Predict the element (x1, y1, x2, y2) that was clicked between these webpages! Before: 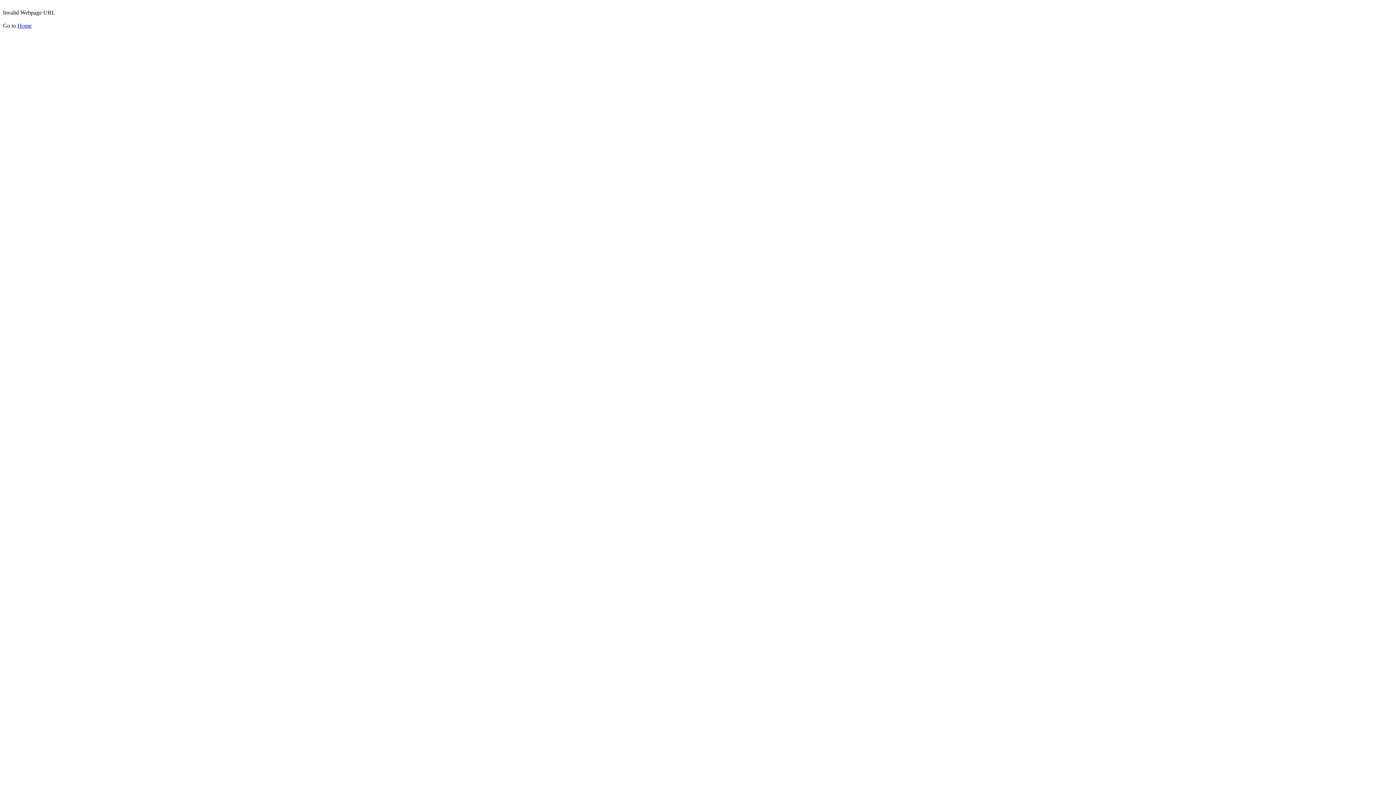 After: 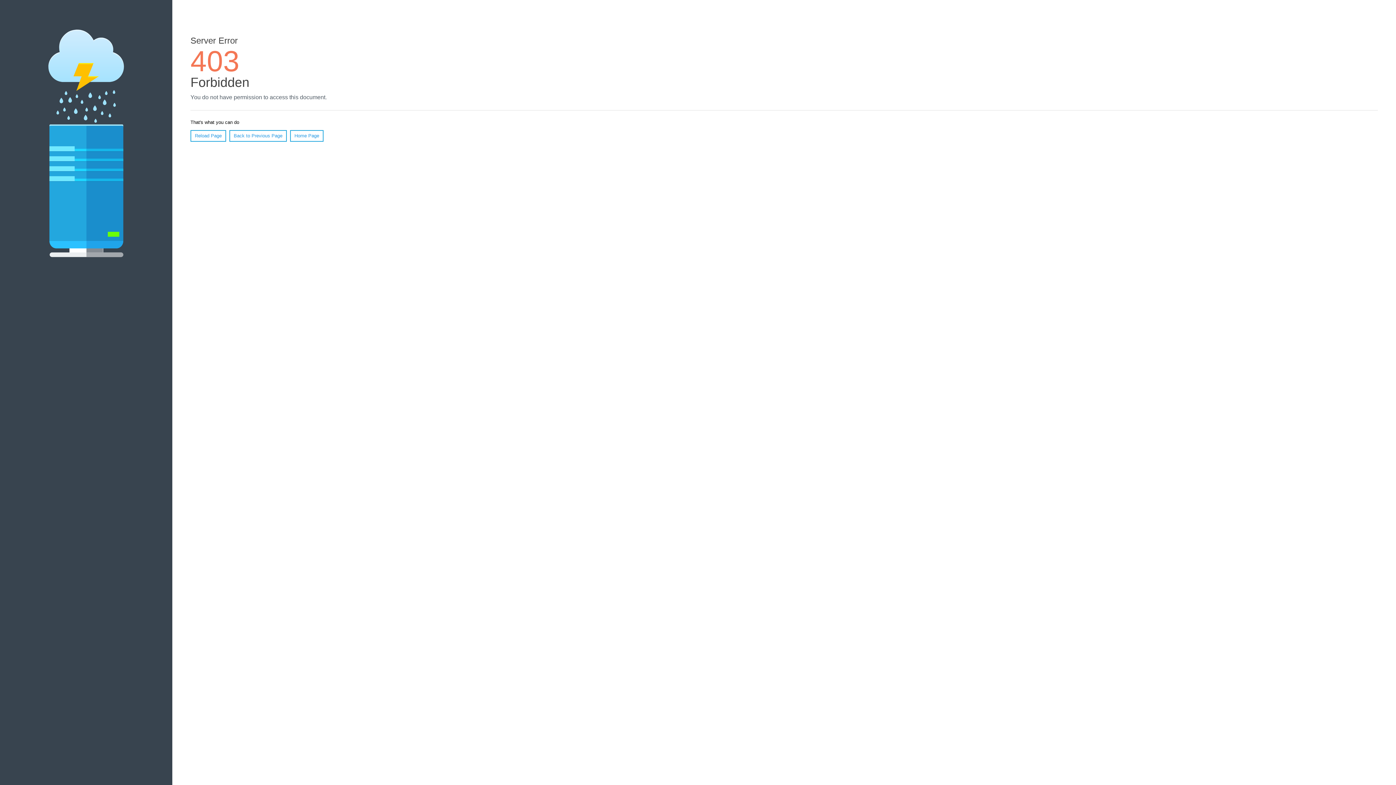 Action: label: Home bbox: (17, 22, 31, 28)